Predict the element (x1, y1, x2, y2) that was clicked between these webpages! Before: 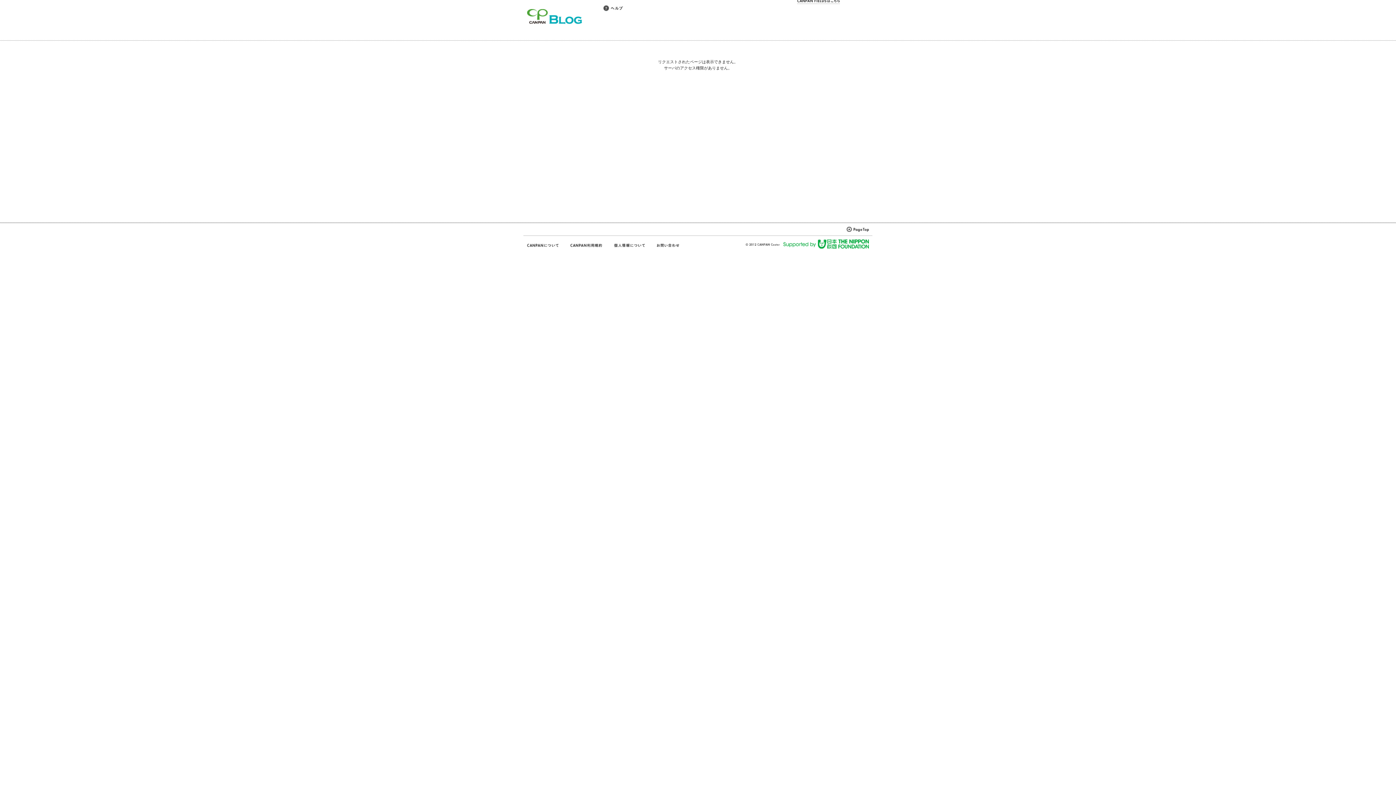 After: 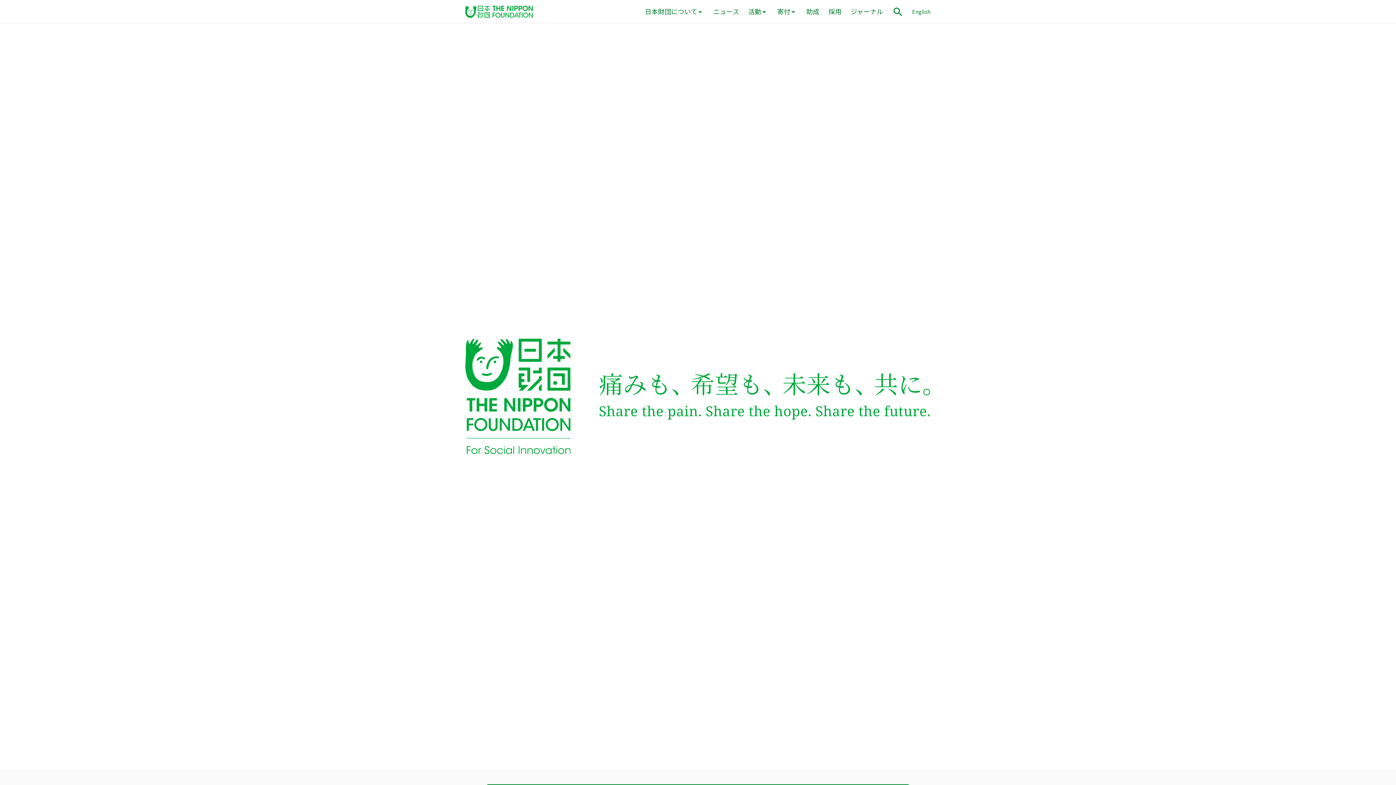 Action: bbox: (783, 239, 869, 248)